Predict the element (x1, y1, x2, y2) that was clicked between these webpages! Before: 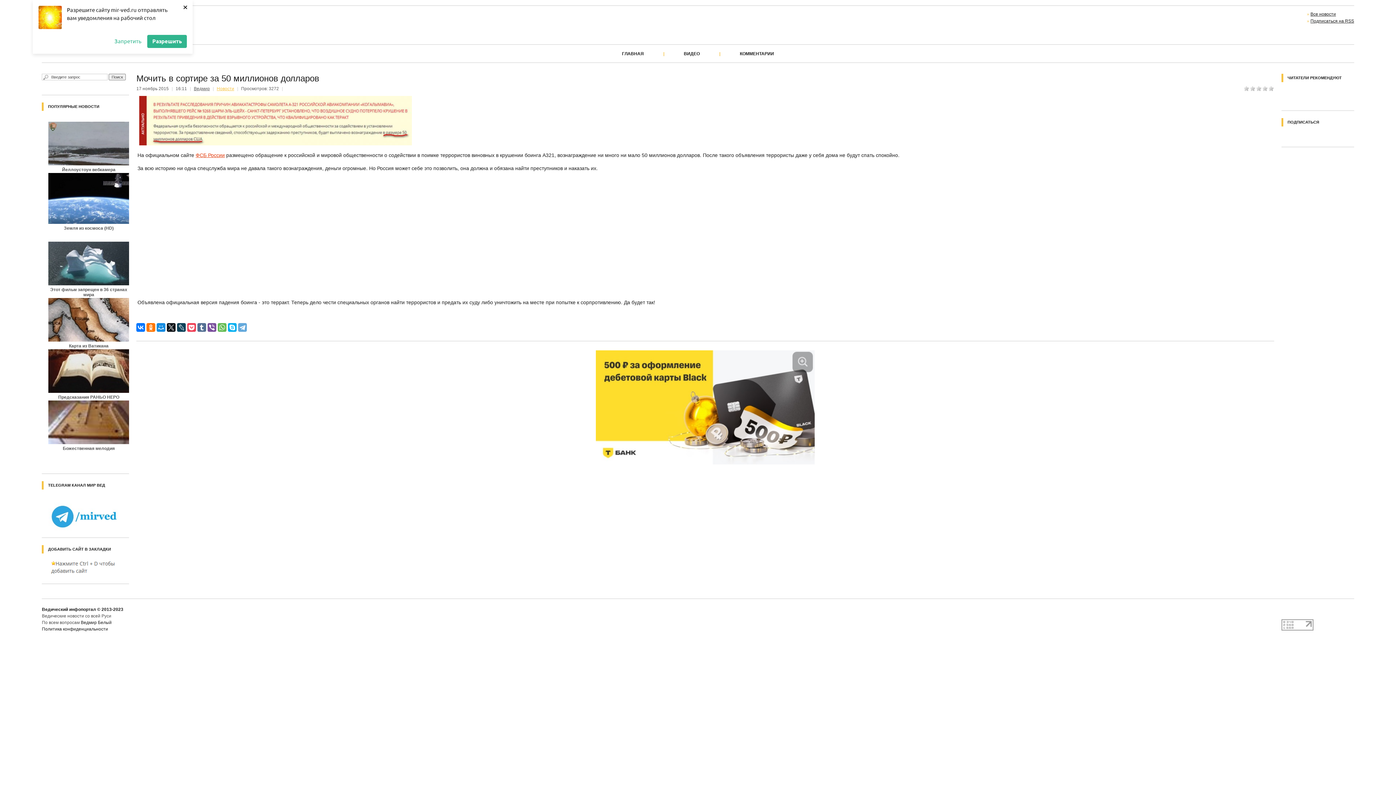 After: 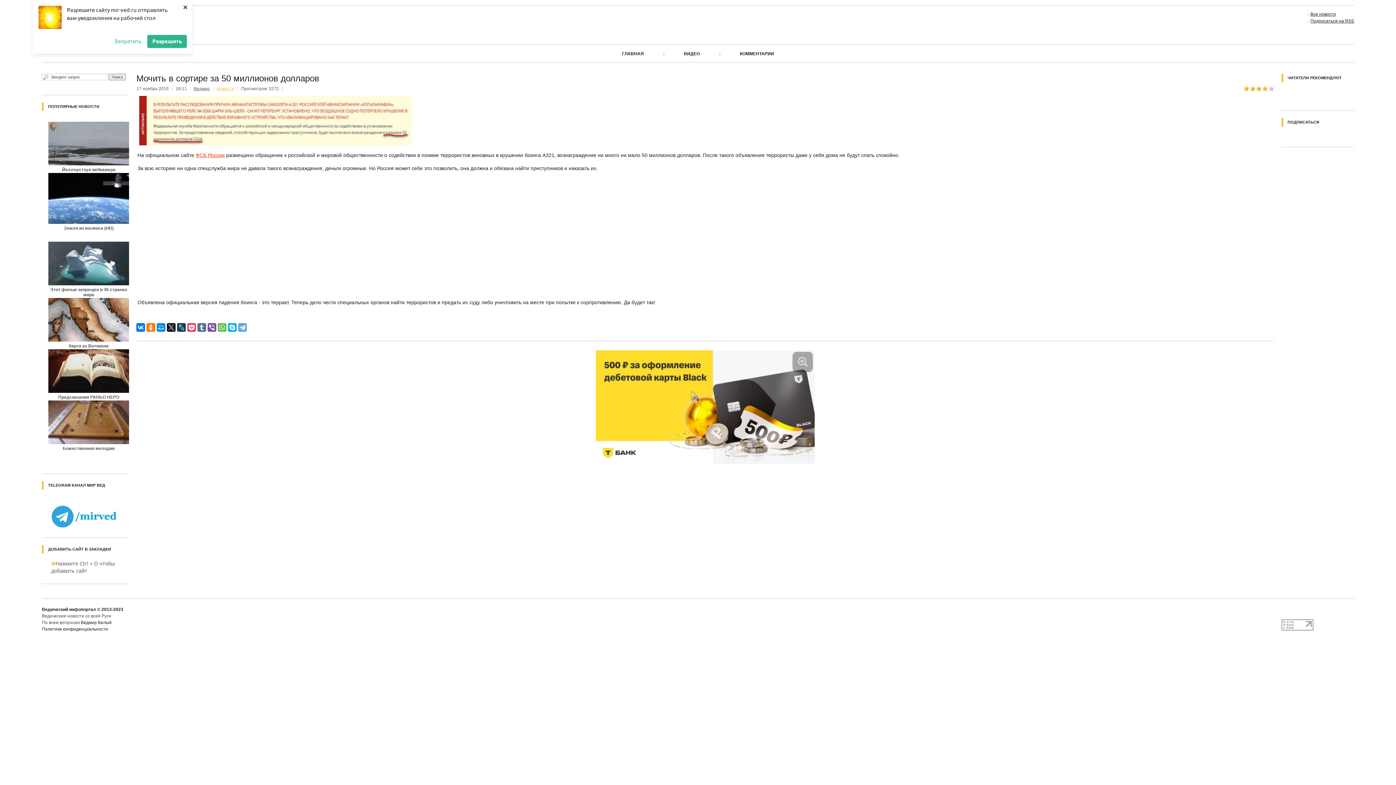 Action: label: 4 bbox: (1262, 85, 1268, 91)